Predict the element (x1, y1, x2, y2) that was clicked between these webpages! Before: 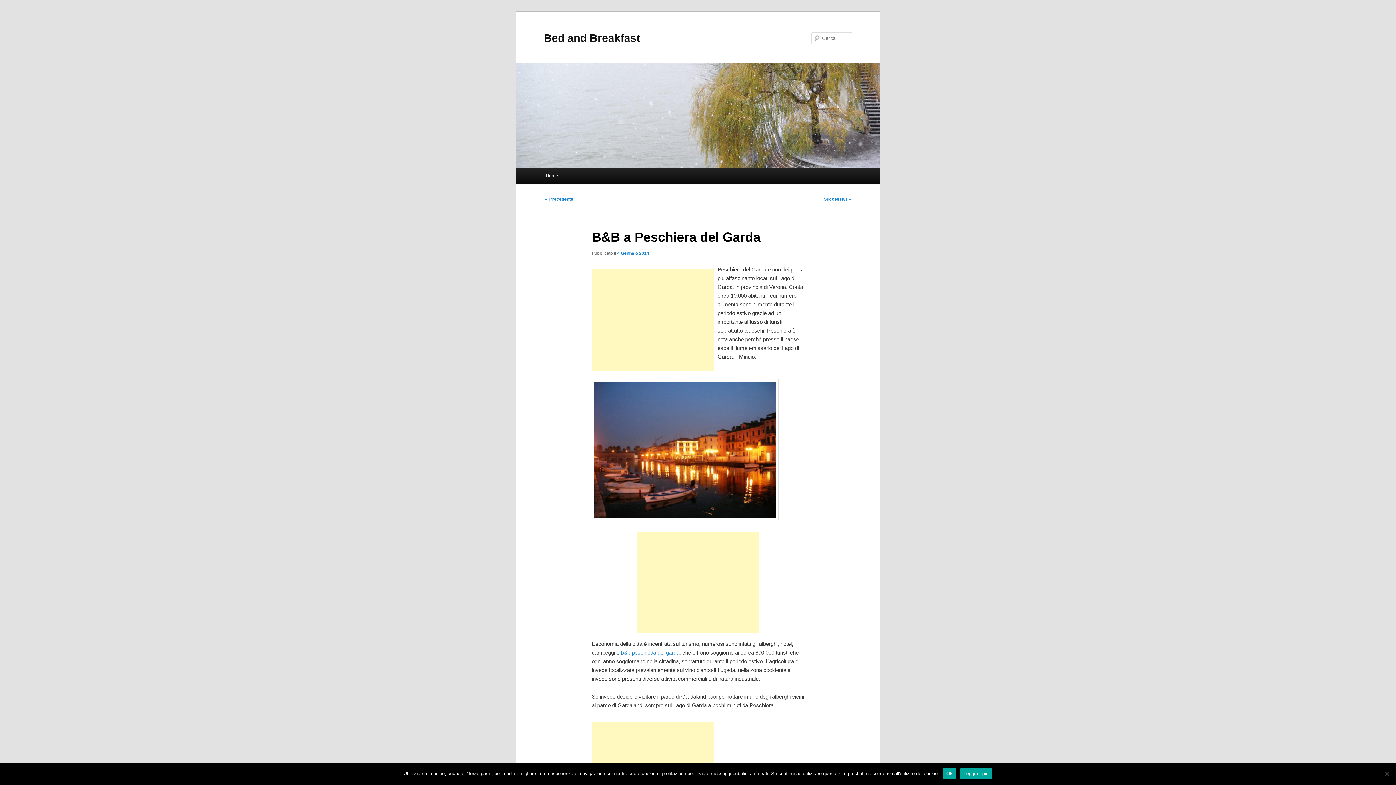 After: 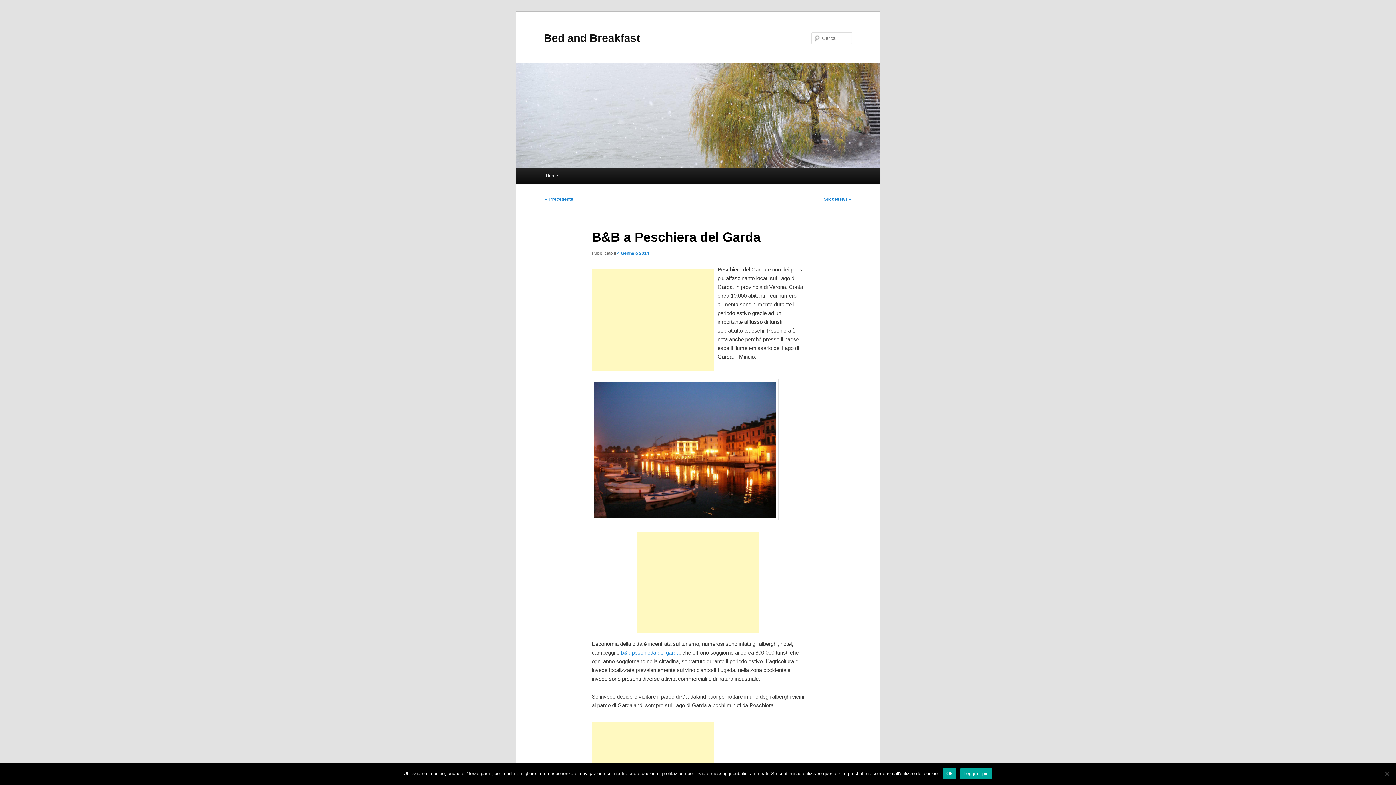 Action: bbox: (621, 649, 679, 656) label: b&b peschieda del garda